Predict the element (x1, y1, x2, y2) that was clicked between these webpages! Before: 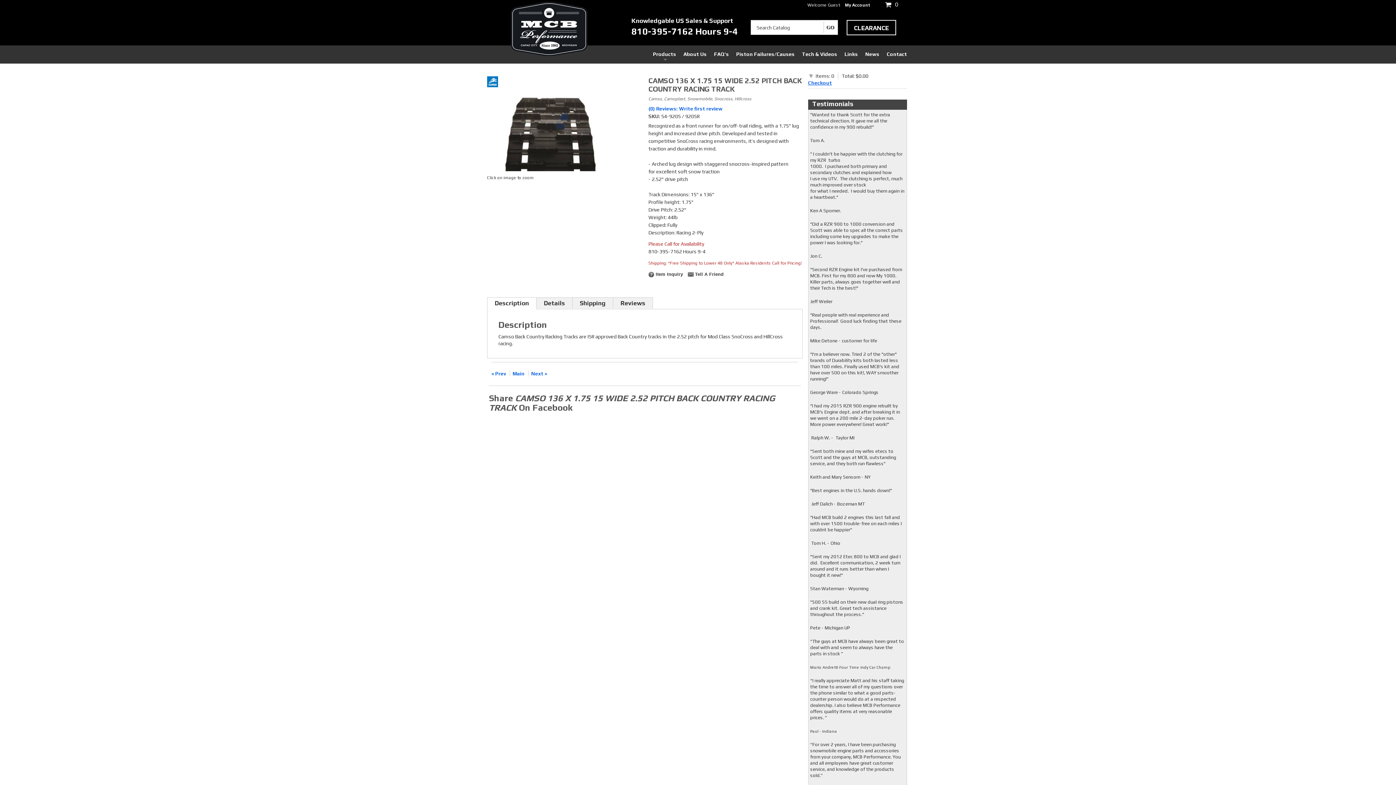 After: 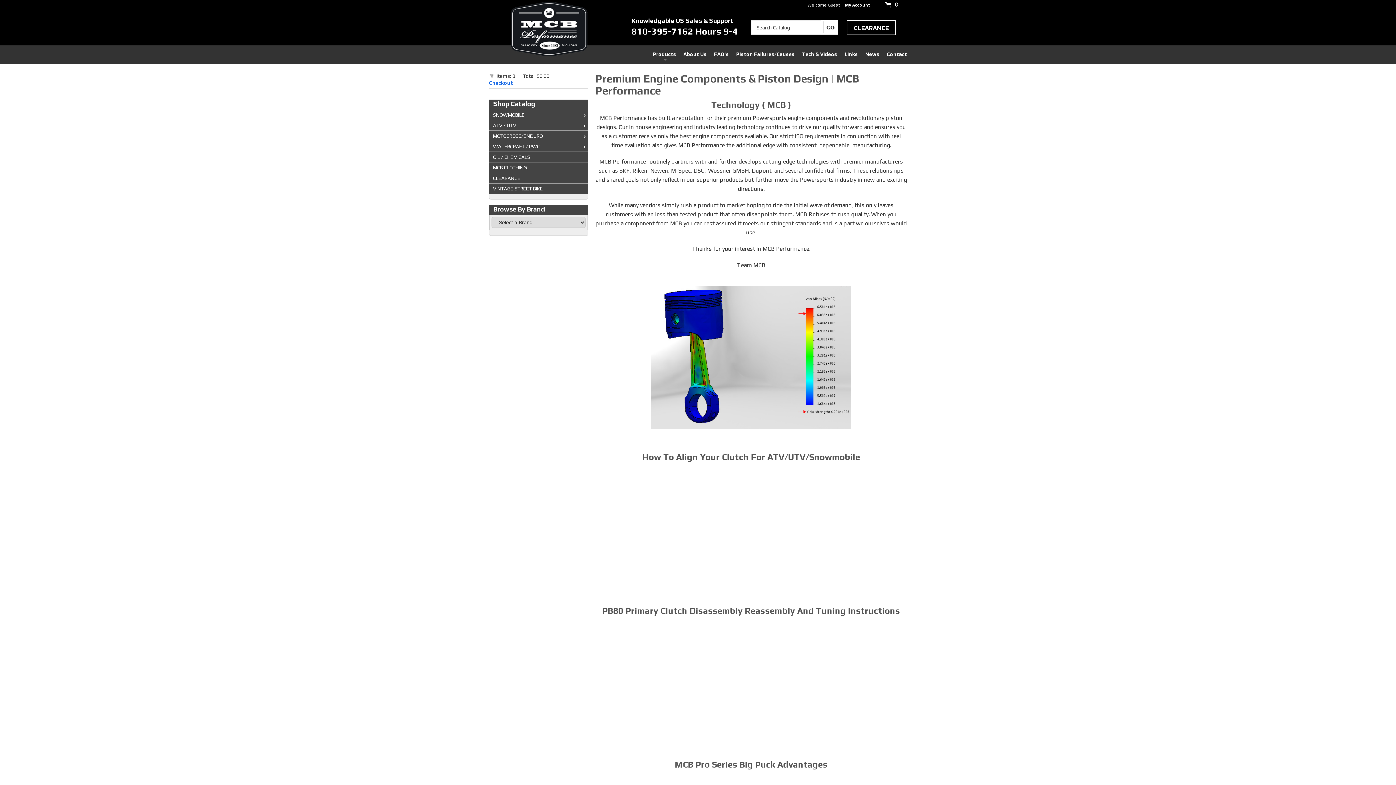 Action: bbox: (798, 47, 841, 62) label: Tech & Videos